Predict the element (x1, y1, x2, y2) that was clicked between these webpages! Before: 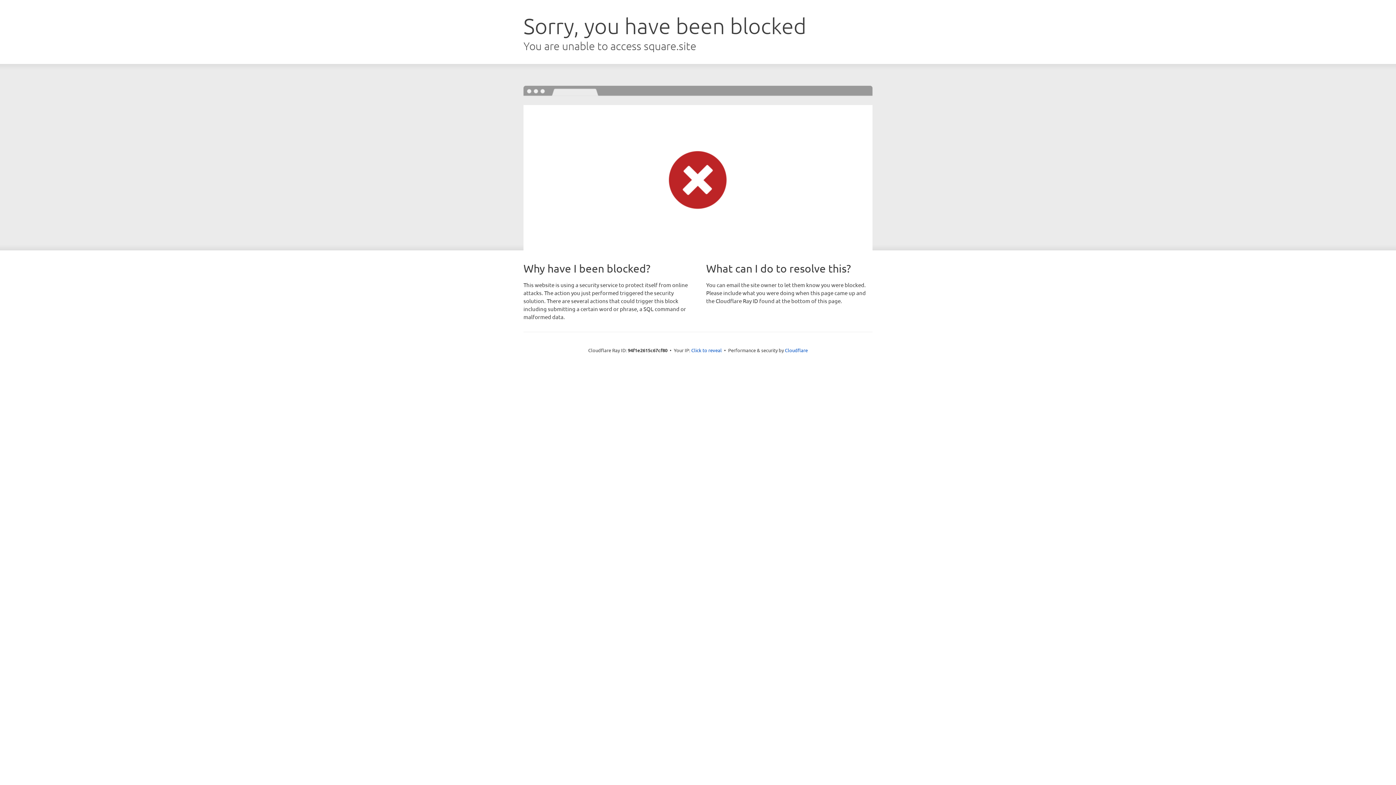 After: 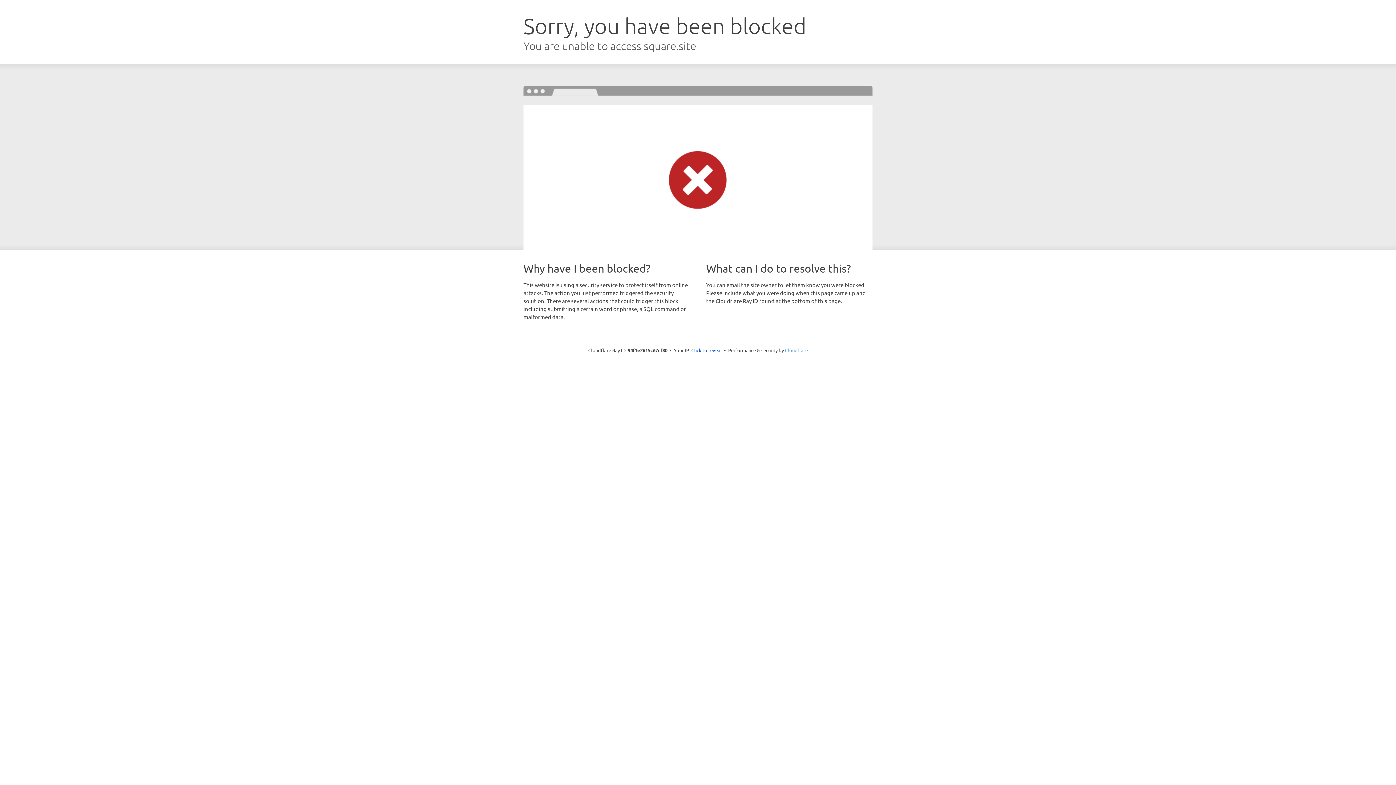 Action: label: Cloudflare bbox: (785, 347, 808, 353)